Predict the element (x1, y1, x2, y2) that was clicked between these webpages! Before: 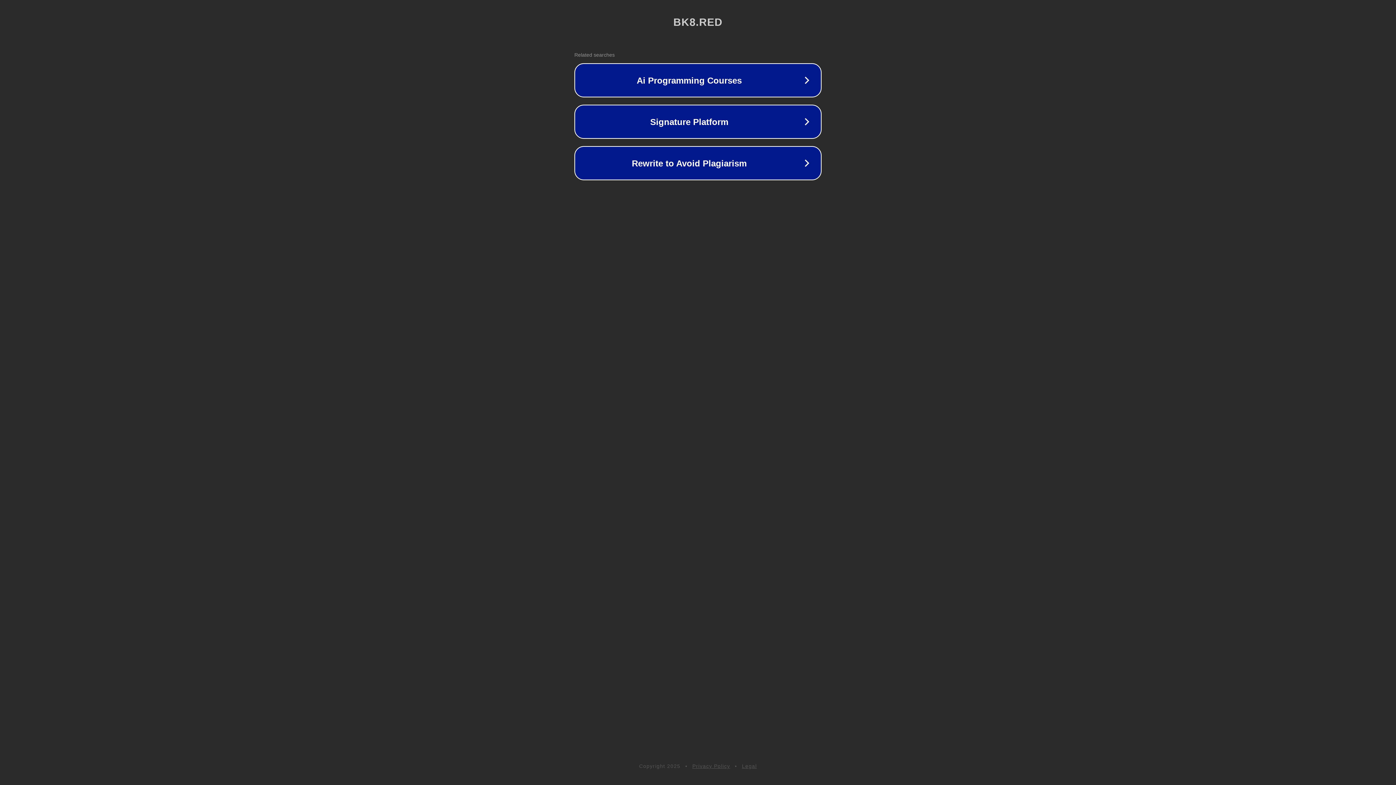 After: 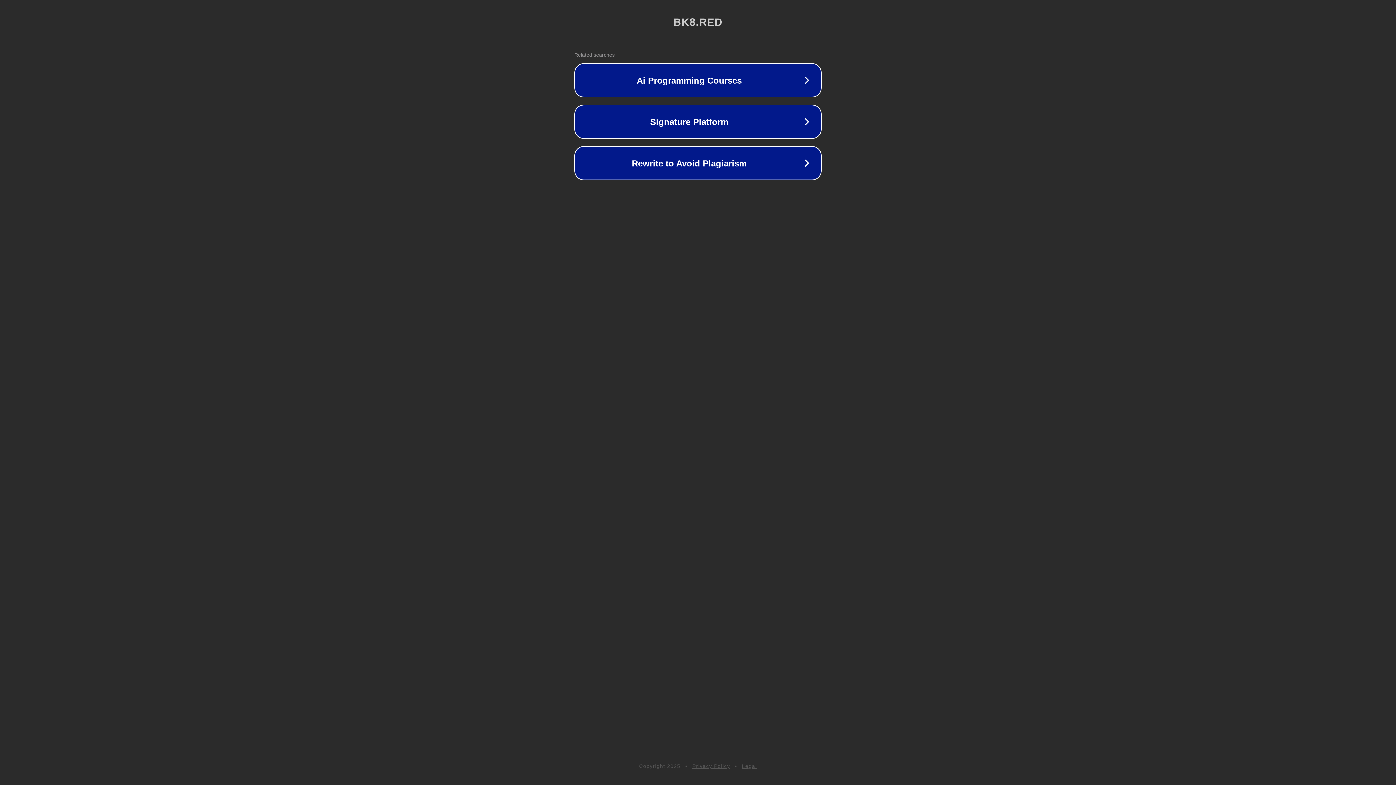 Action: label: Privacy Policy bbox: (692, 763, 730, 769)